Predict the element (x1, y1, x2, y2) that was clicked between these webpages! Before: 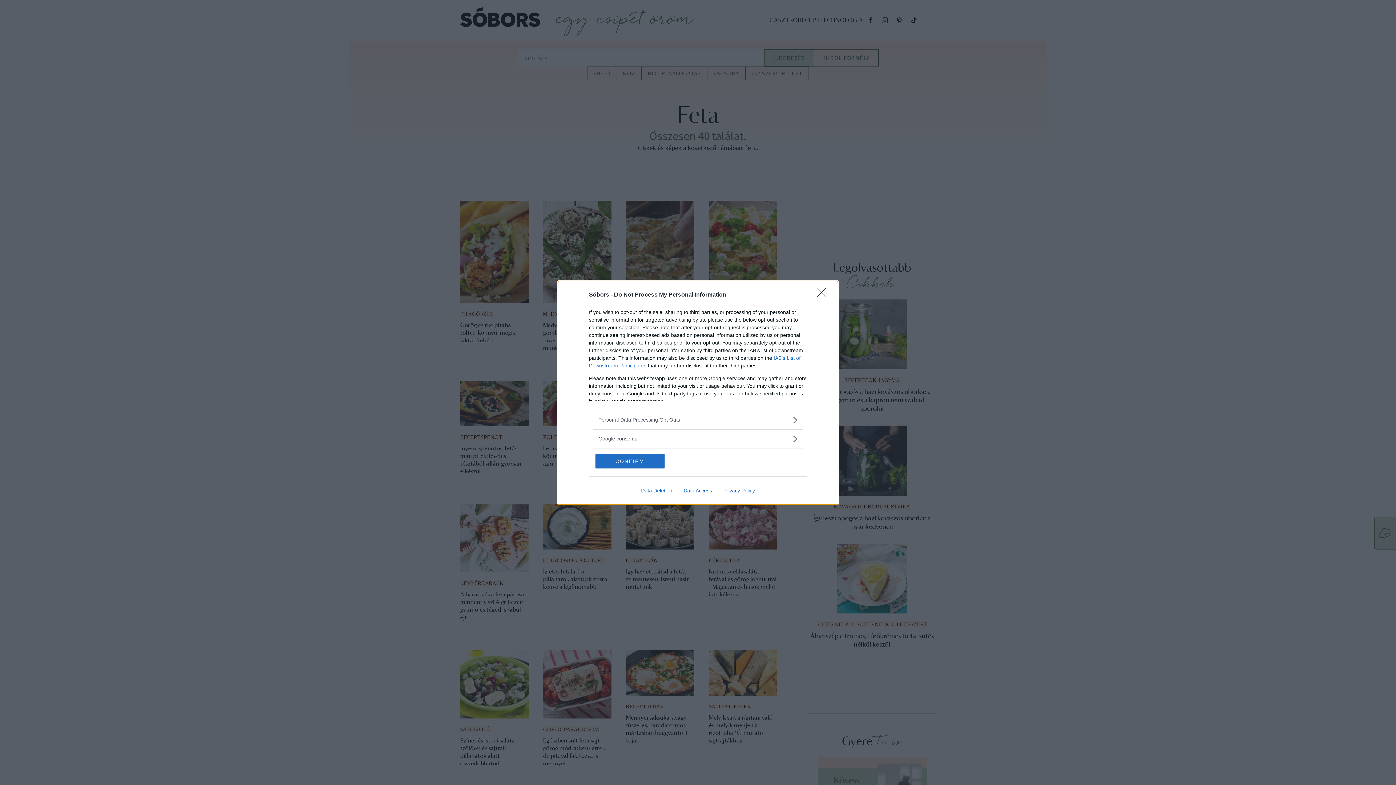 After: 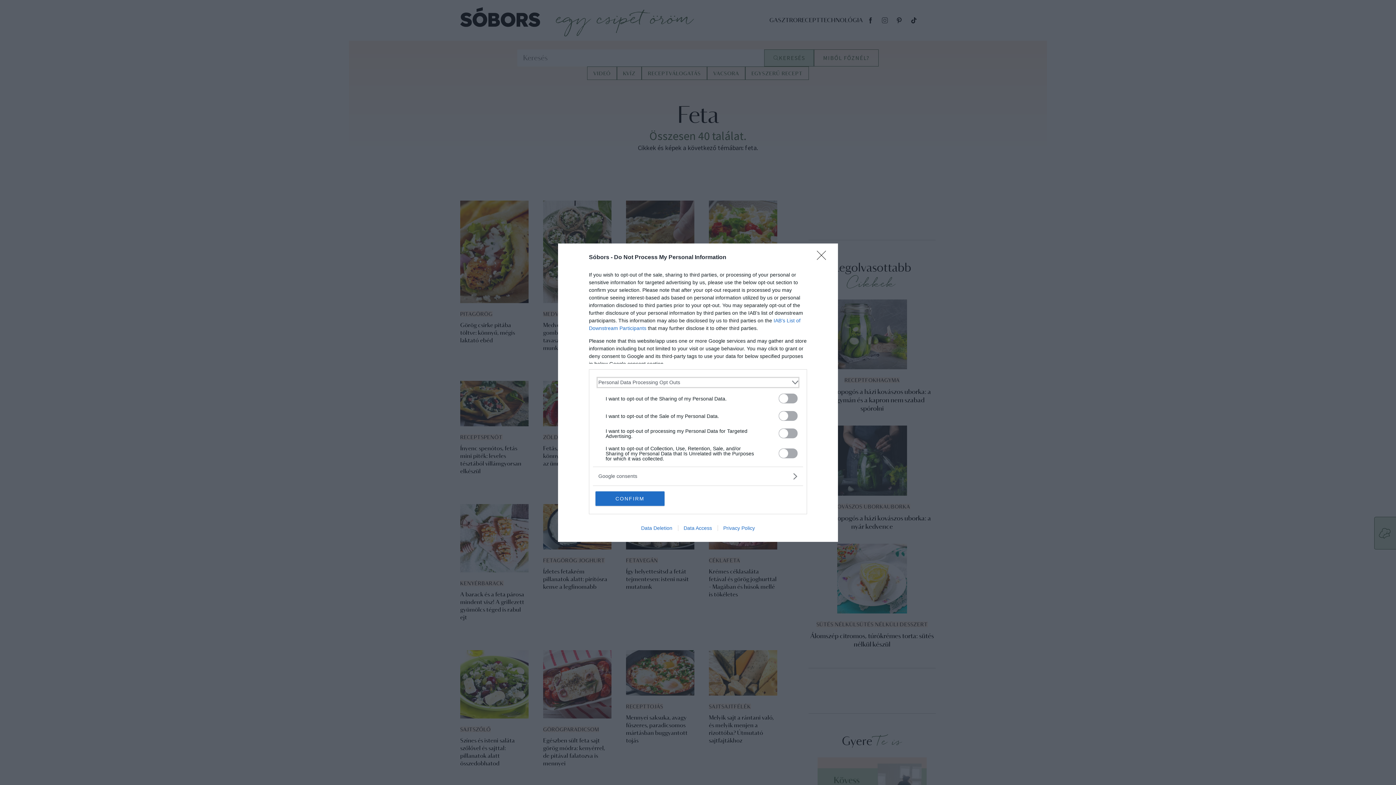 Action: label: Opt-Outs bbox: (598, 416, 797, 423)